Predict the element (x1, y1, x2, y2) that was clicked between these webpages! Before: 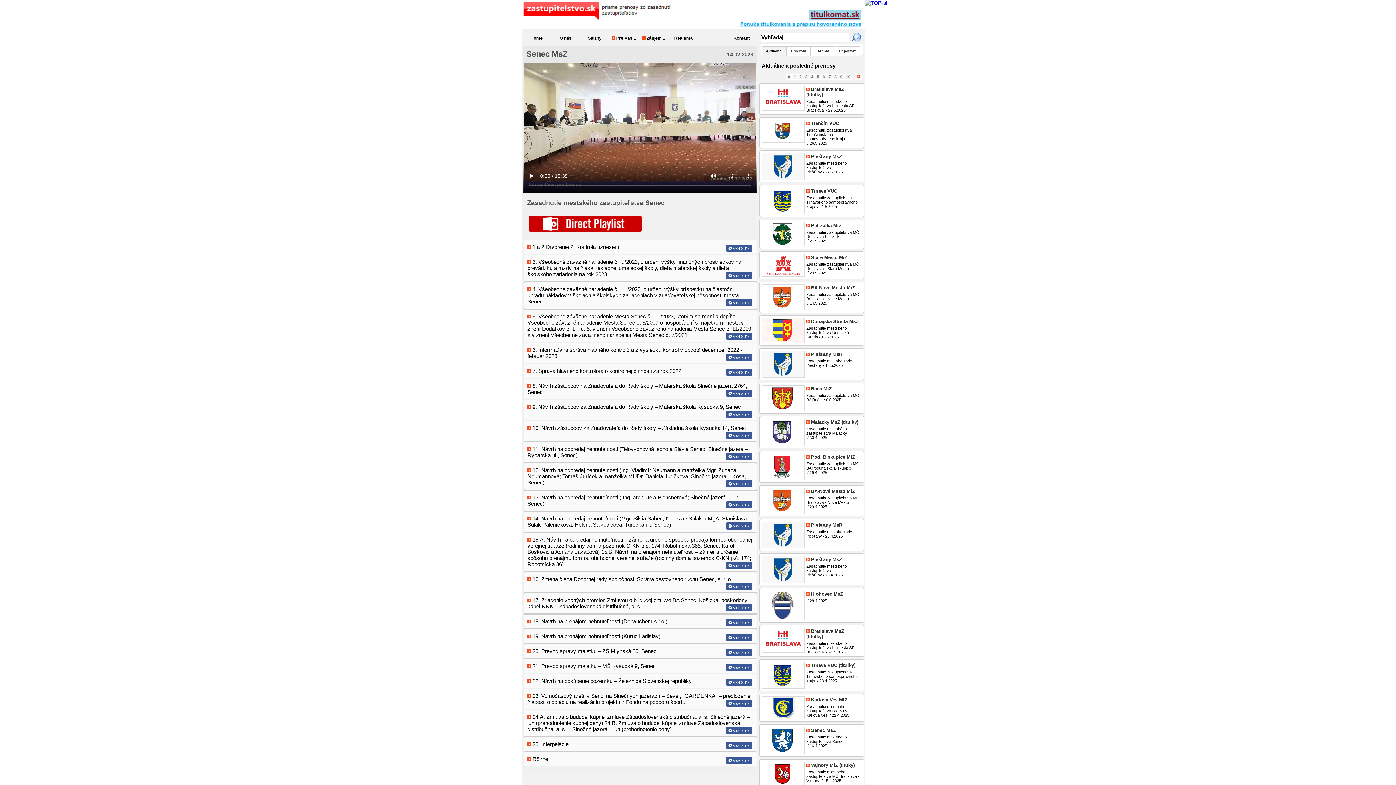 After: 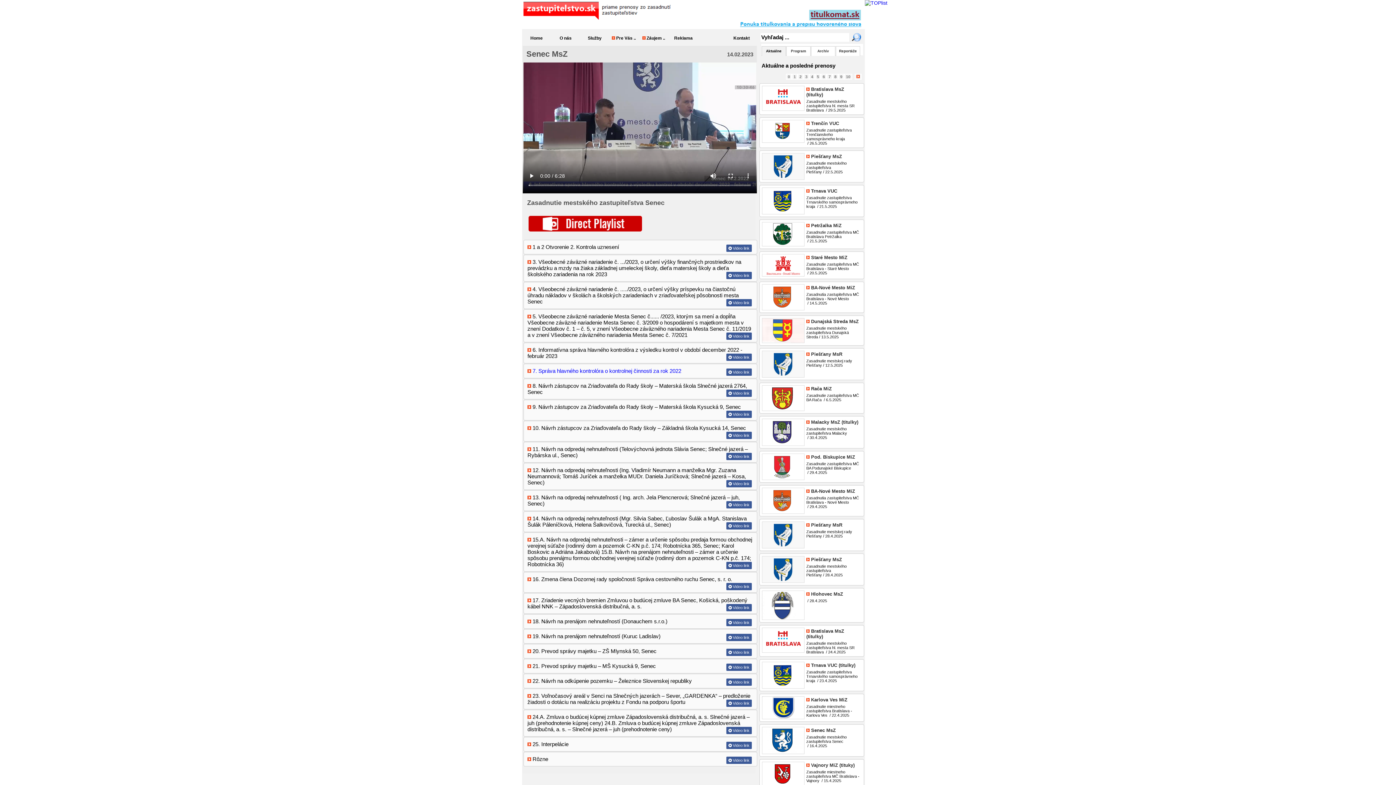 Action: bbox: (726, 368, 751, 376) label:  Video link